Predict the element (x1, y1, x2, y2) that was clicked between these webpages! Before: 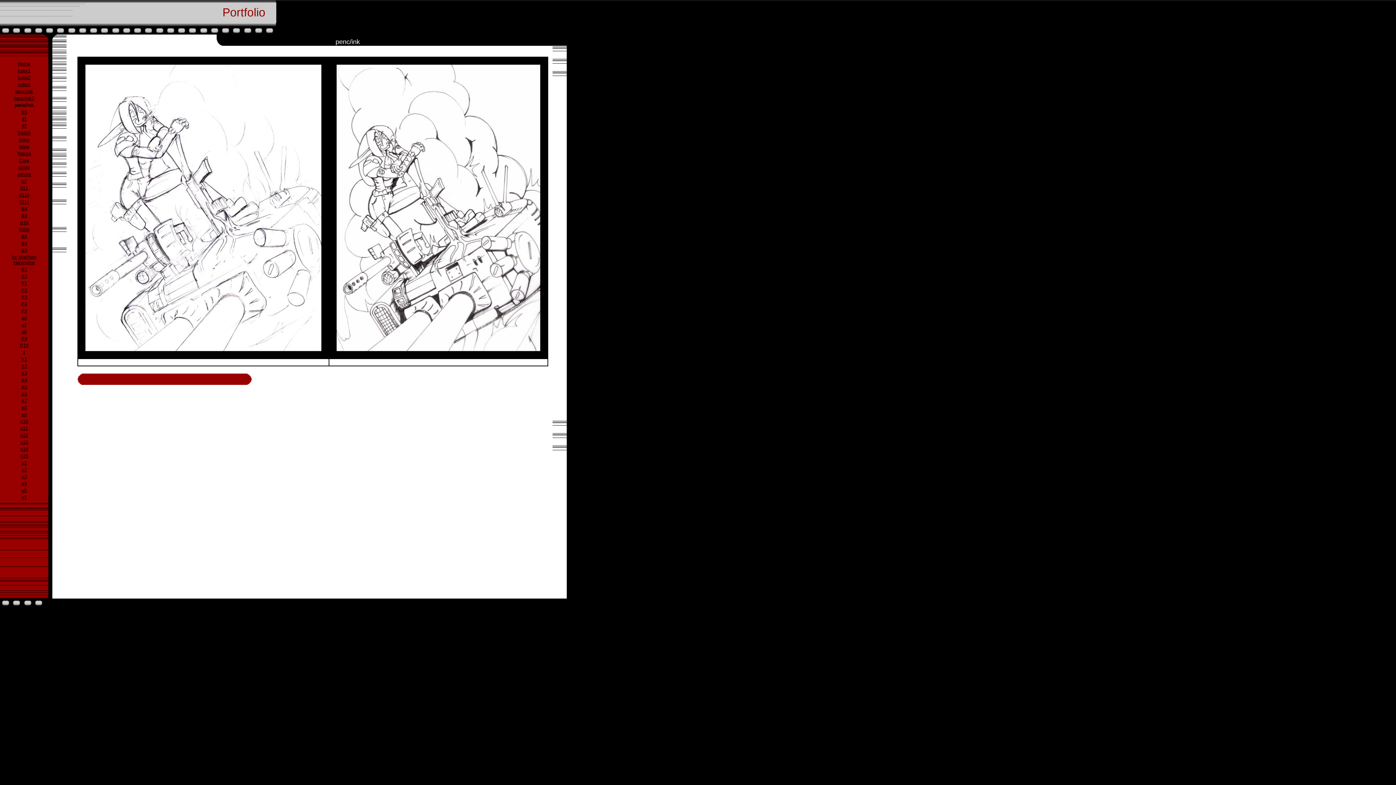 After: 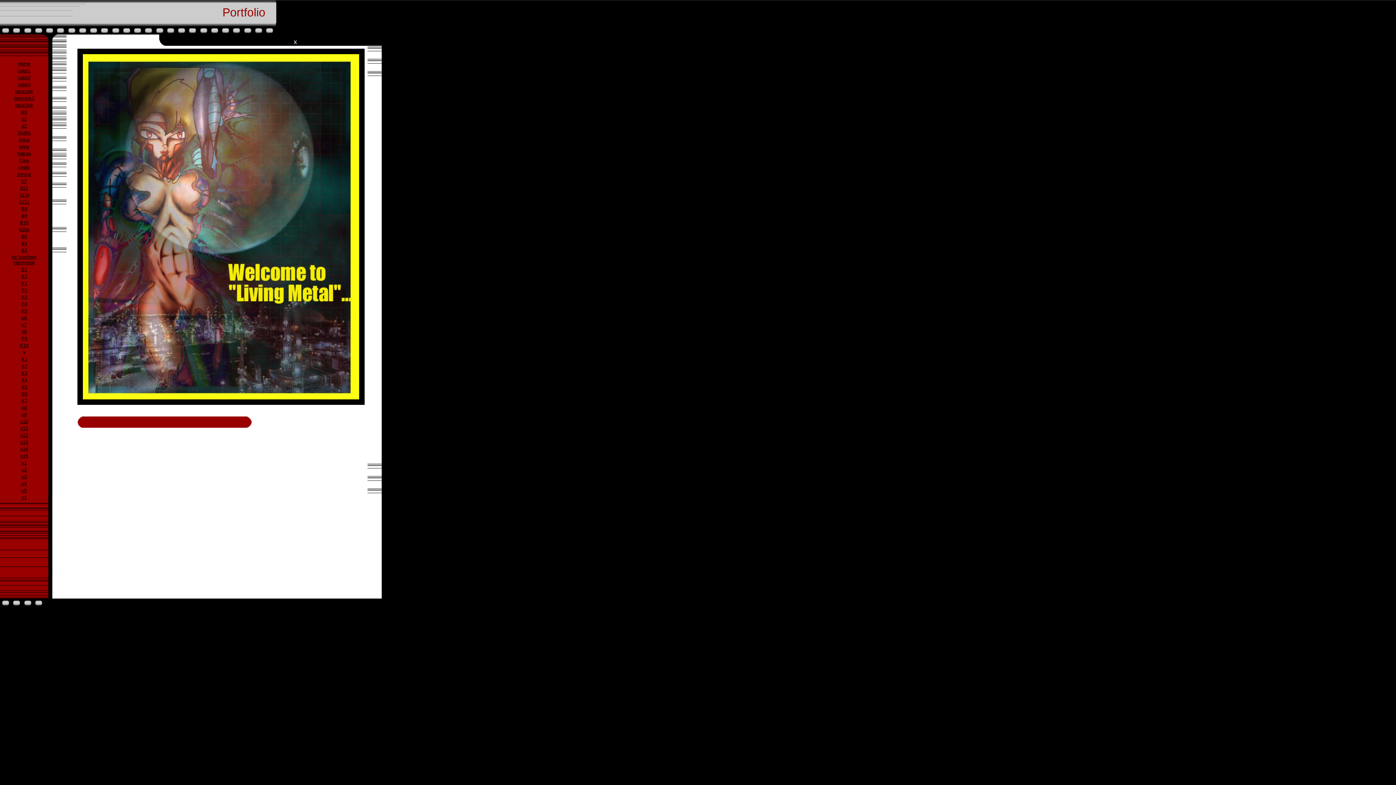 Action: bbox: (22, 349, 25, 355) label: x